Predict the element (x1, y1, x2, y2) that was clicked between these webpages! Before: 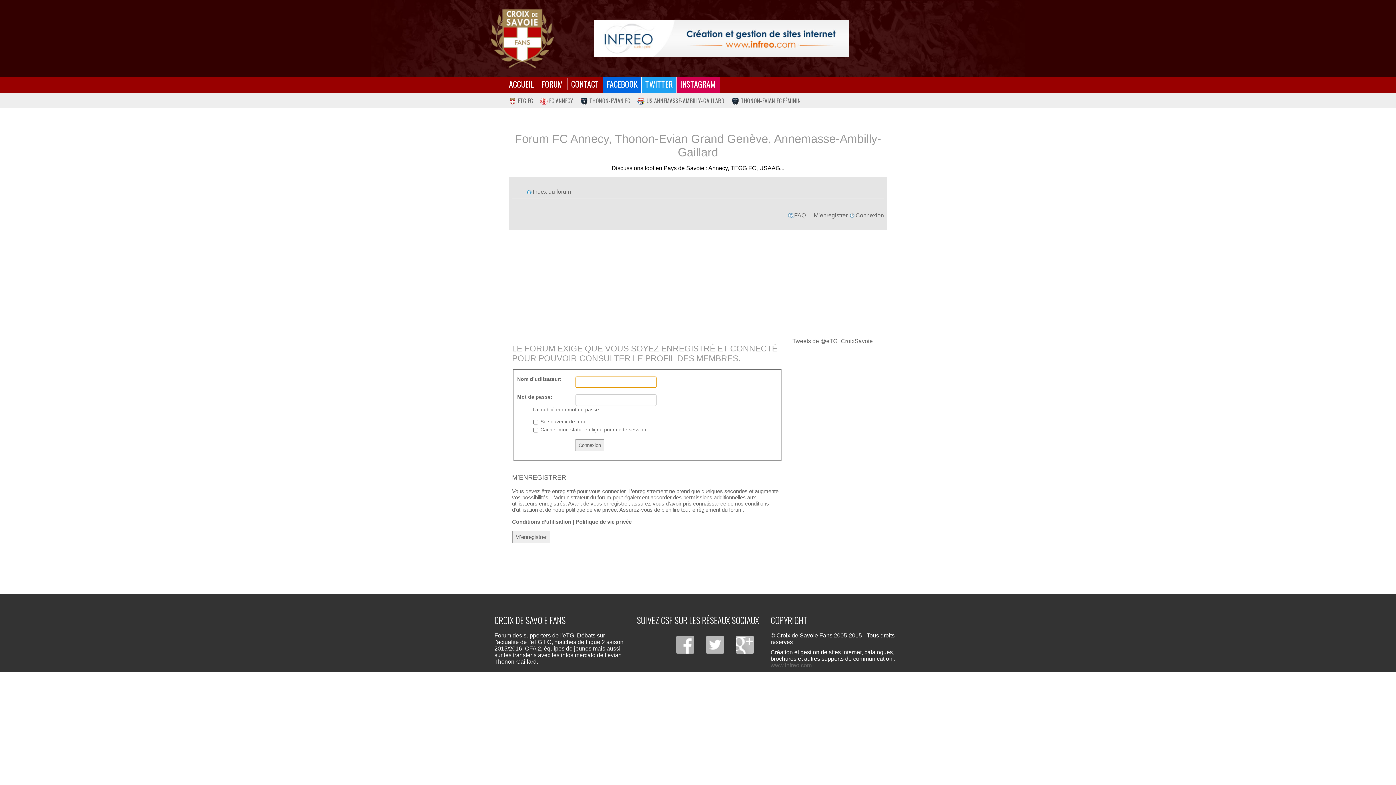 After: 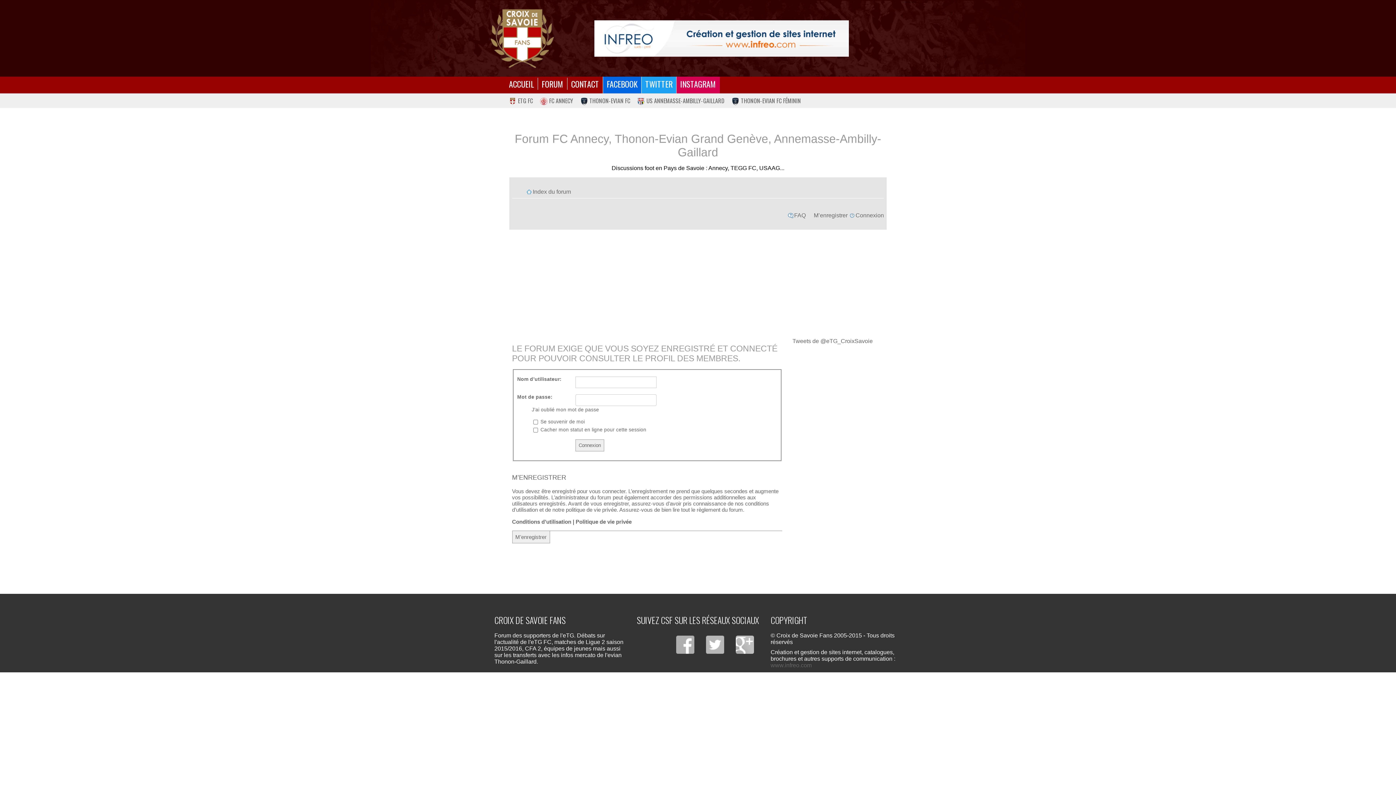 Action: bbox: (732, 96, 801, 105) label: THONON-EVIAN FC FÉMININ